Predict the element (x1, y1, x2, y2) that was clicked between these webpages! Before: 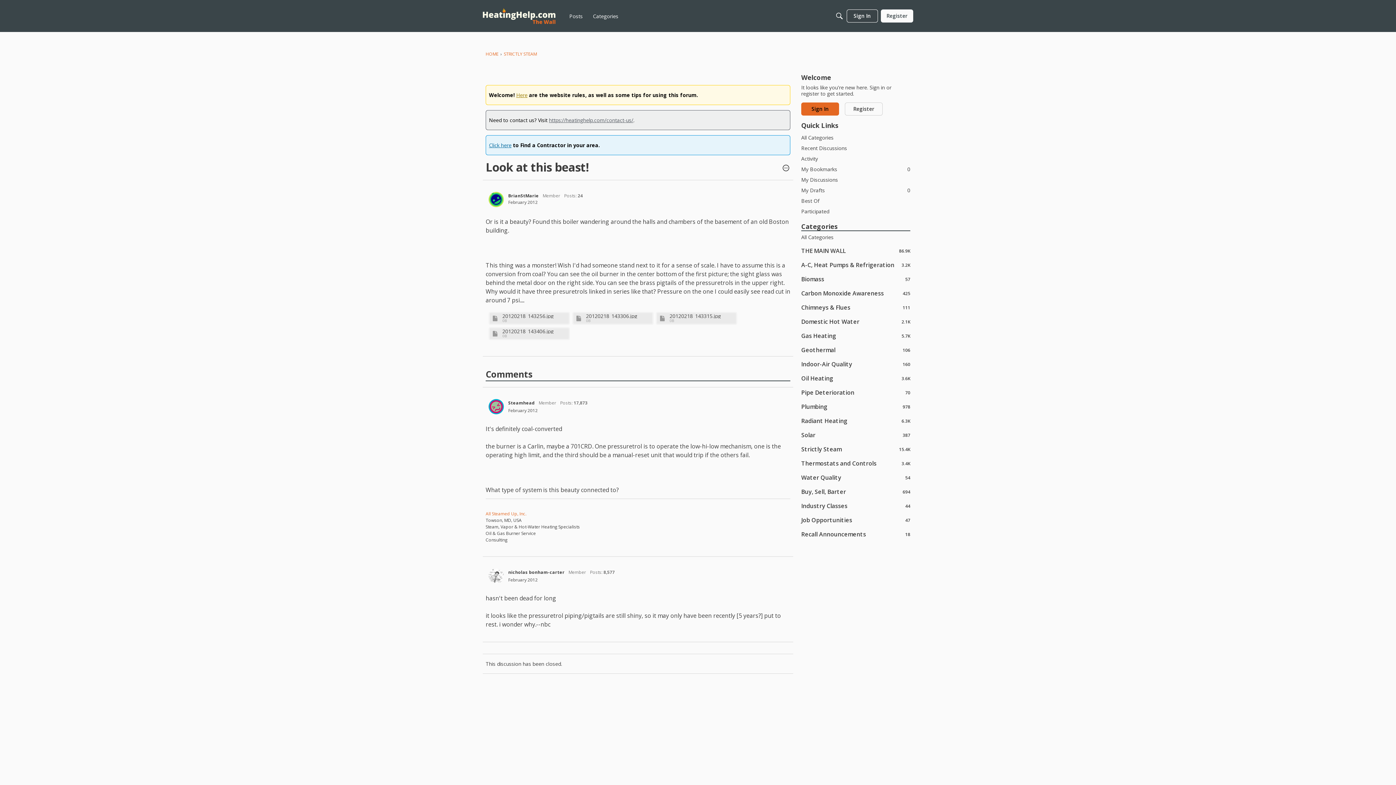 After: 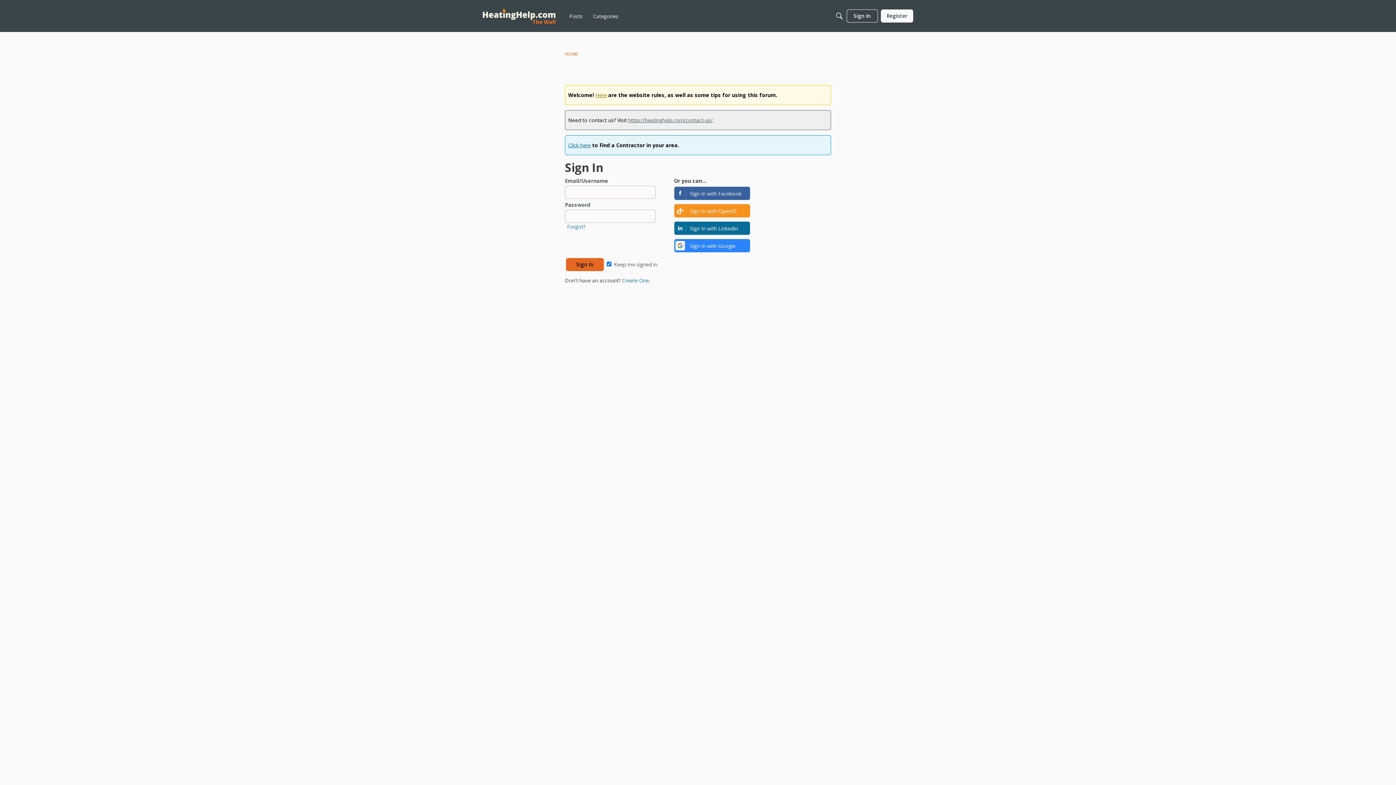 Action: bbox: (508, 192, 538, 198) label: BrianStMarie